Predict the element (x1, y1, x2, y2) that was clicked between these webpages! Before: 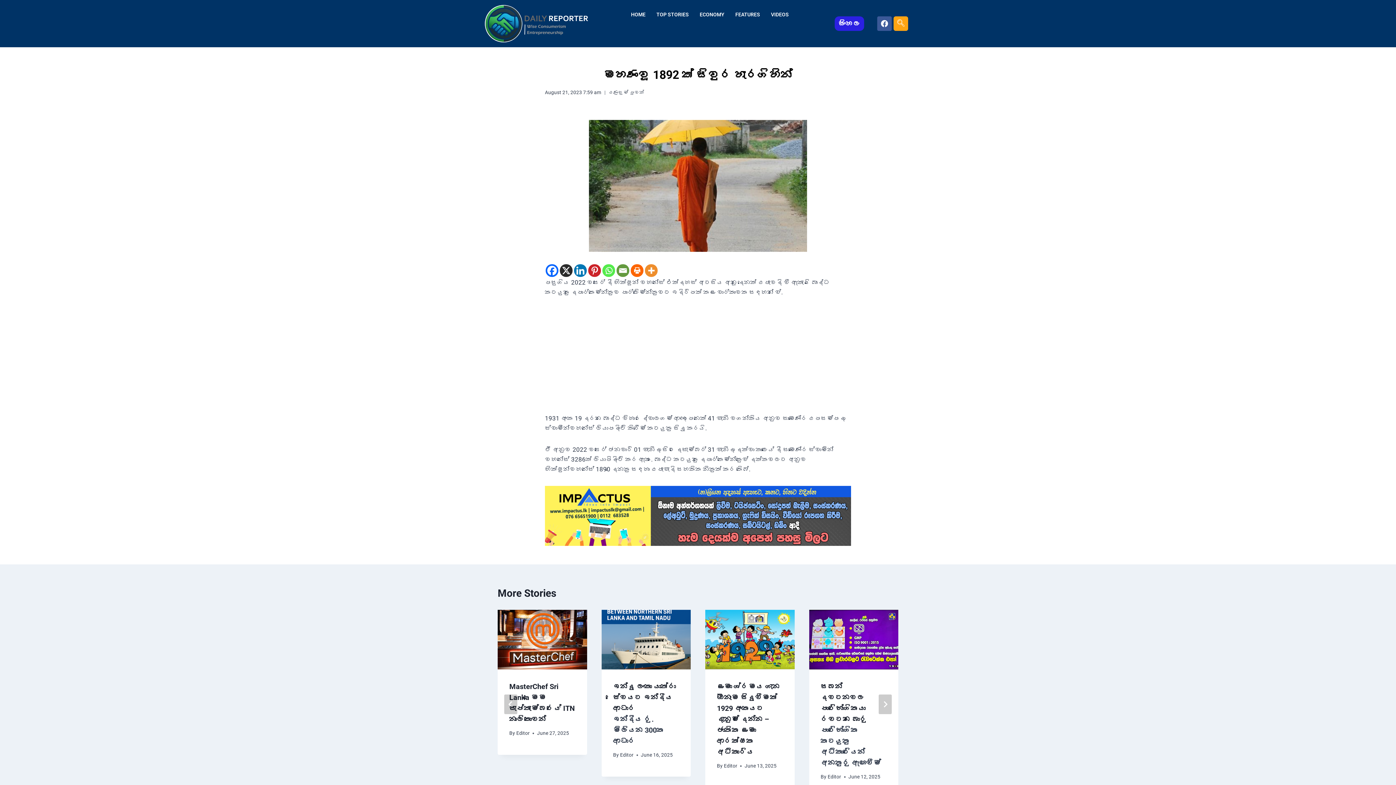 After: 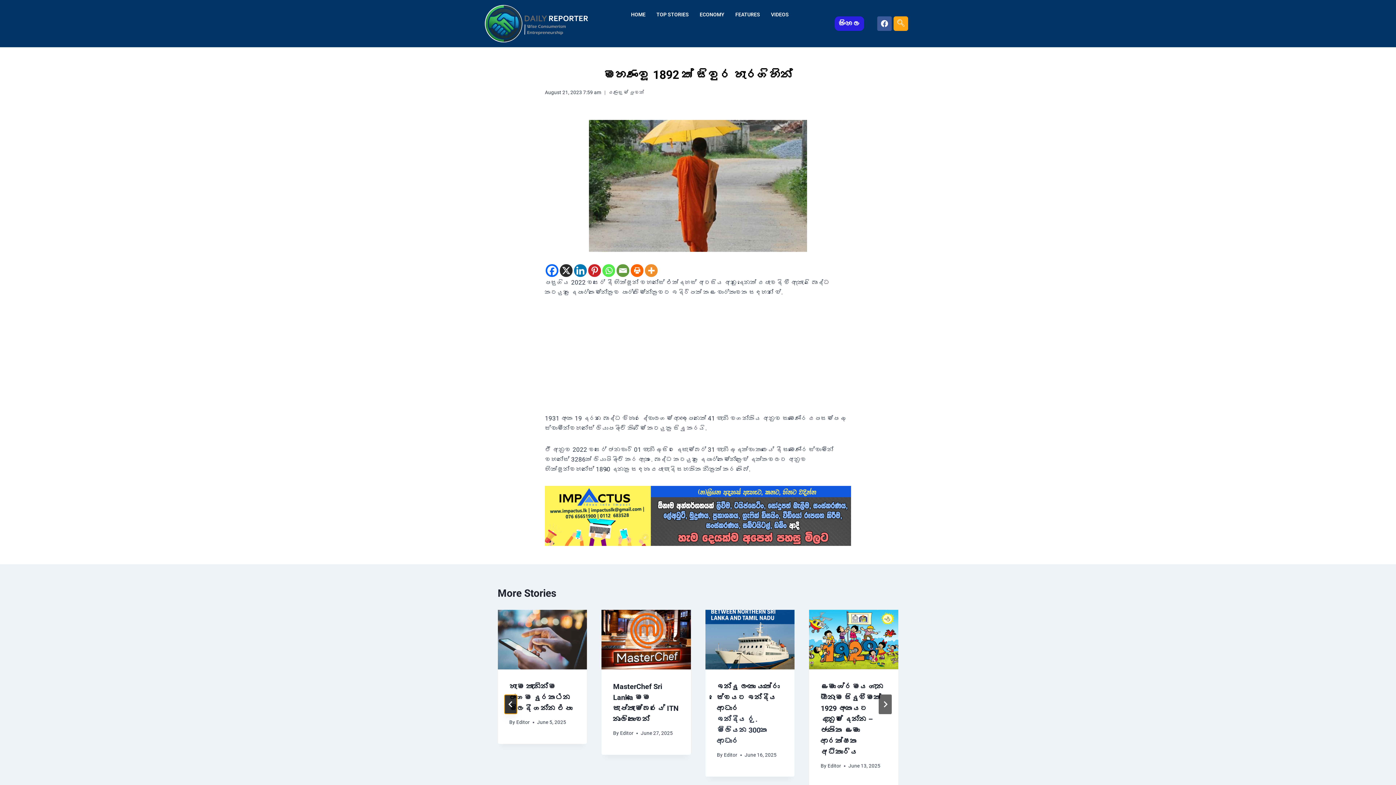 Action: bbox: (504, 694, 517, 714) label: Go to last slide